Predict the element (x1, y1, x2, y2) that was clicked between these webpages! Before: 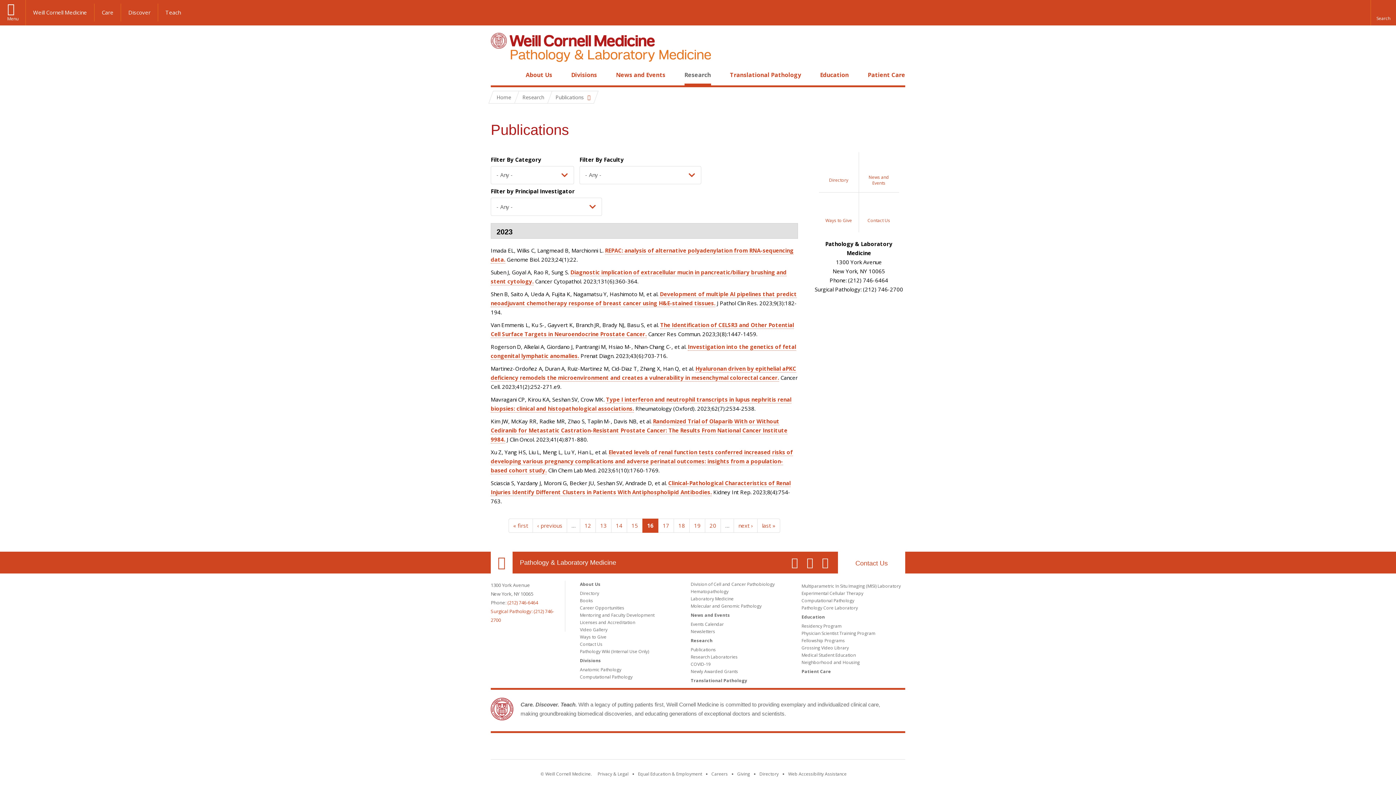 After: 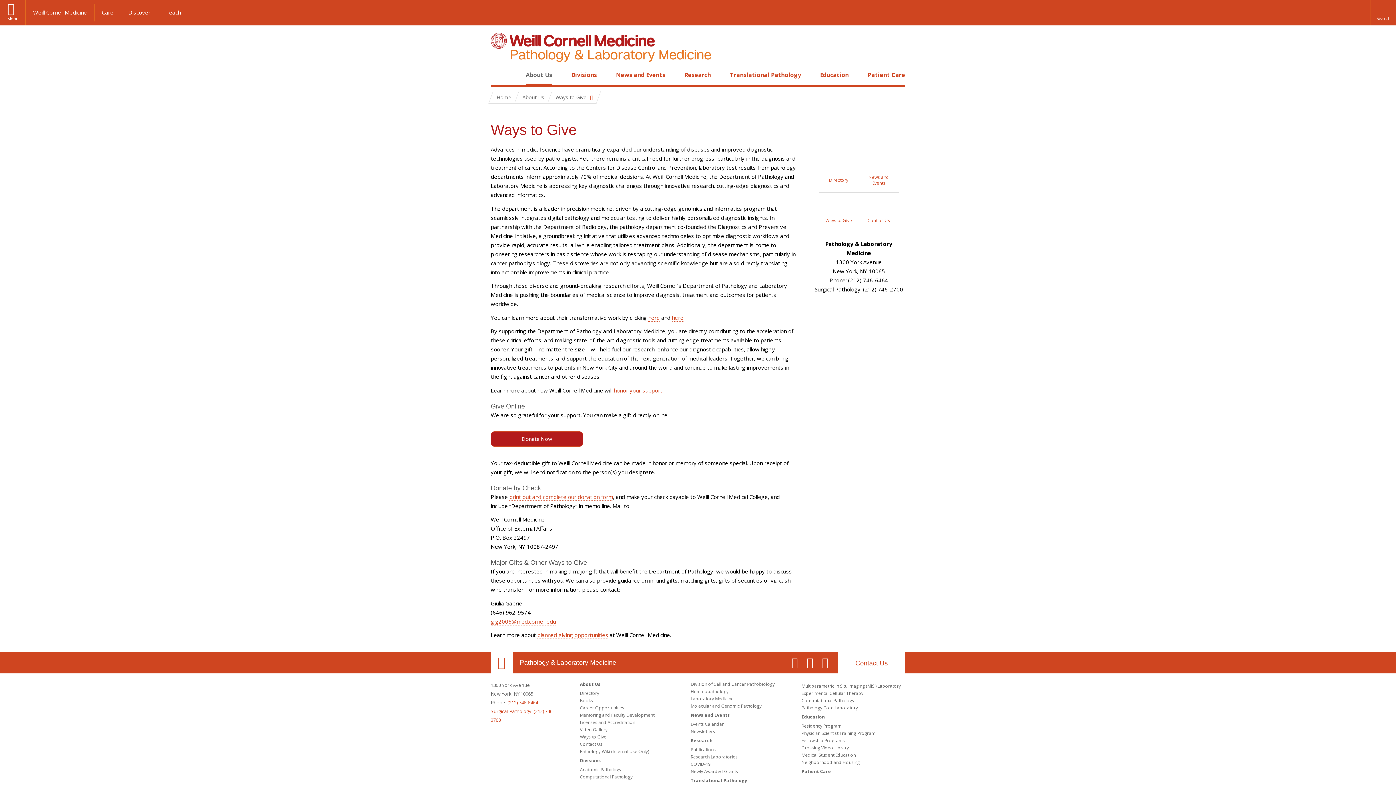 Action: bbox: (580, 634, 606, 640) label: Ways to Give